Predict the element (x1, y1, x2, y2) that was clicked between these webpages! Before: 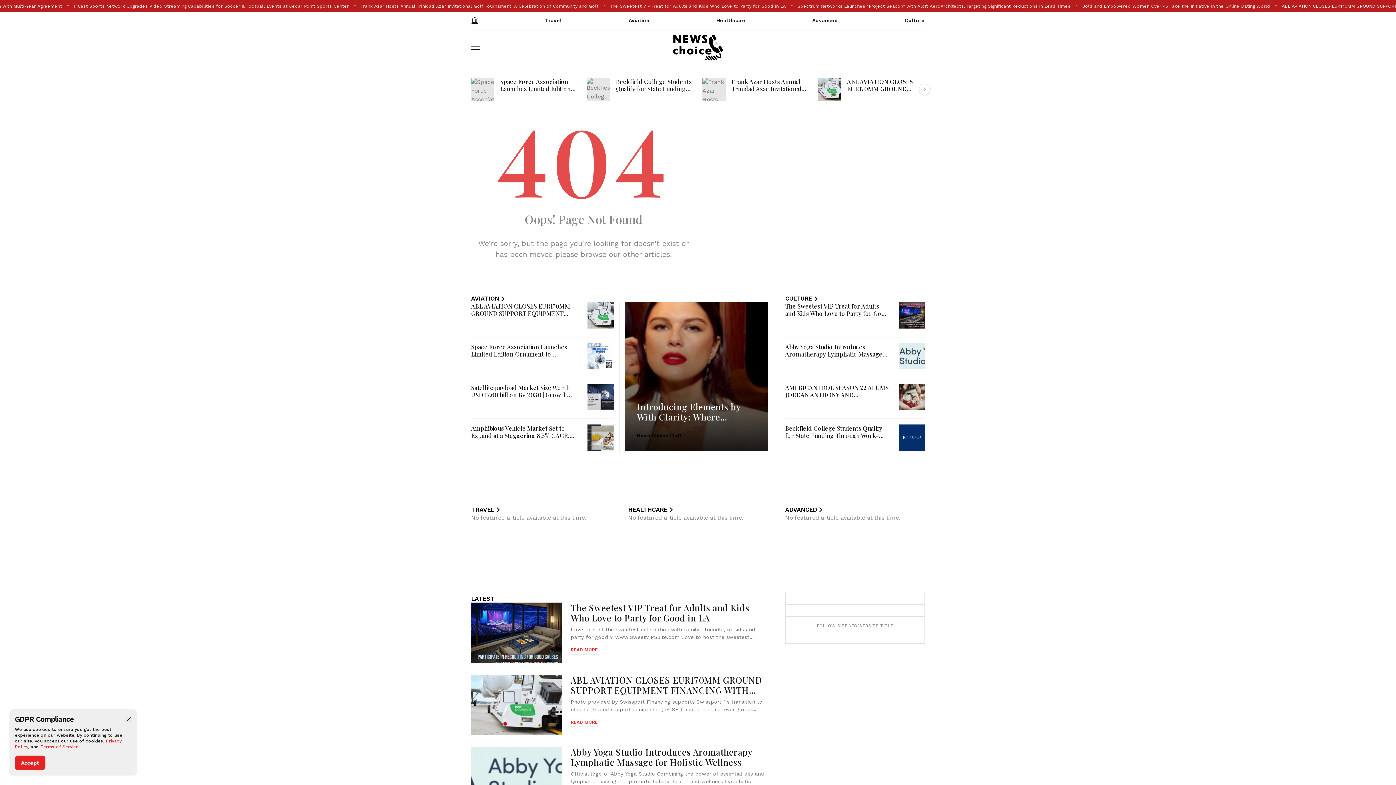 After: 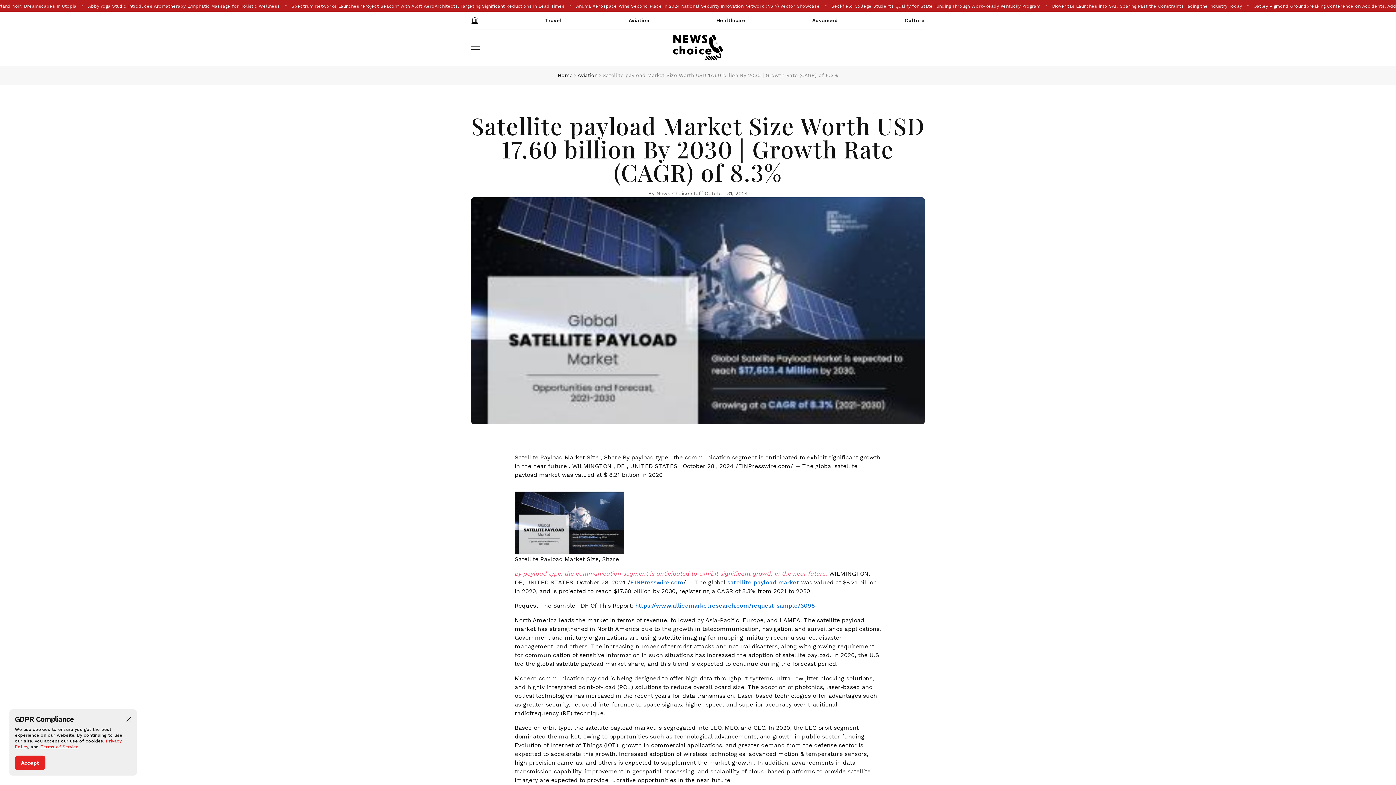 Action: label: Satellite payload Market Size Worth USD 17.60 billion By 2030 | Growth Rate (CAGR) of 8.3% bbox: (471, 383, 570, 406)